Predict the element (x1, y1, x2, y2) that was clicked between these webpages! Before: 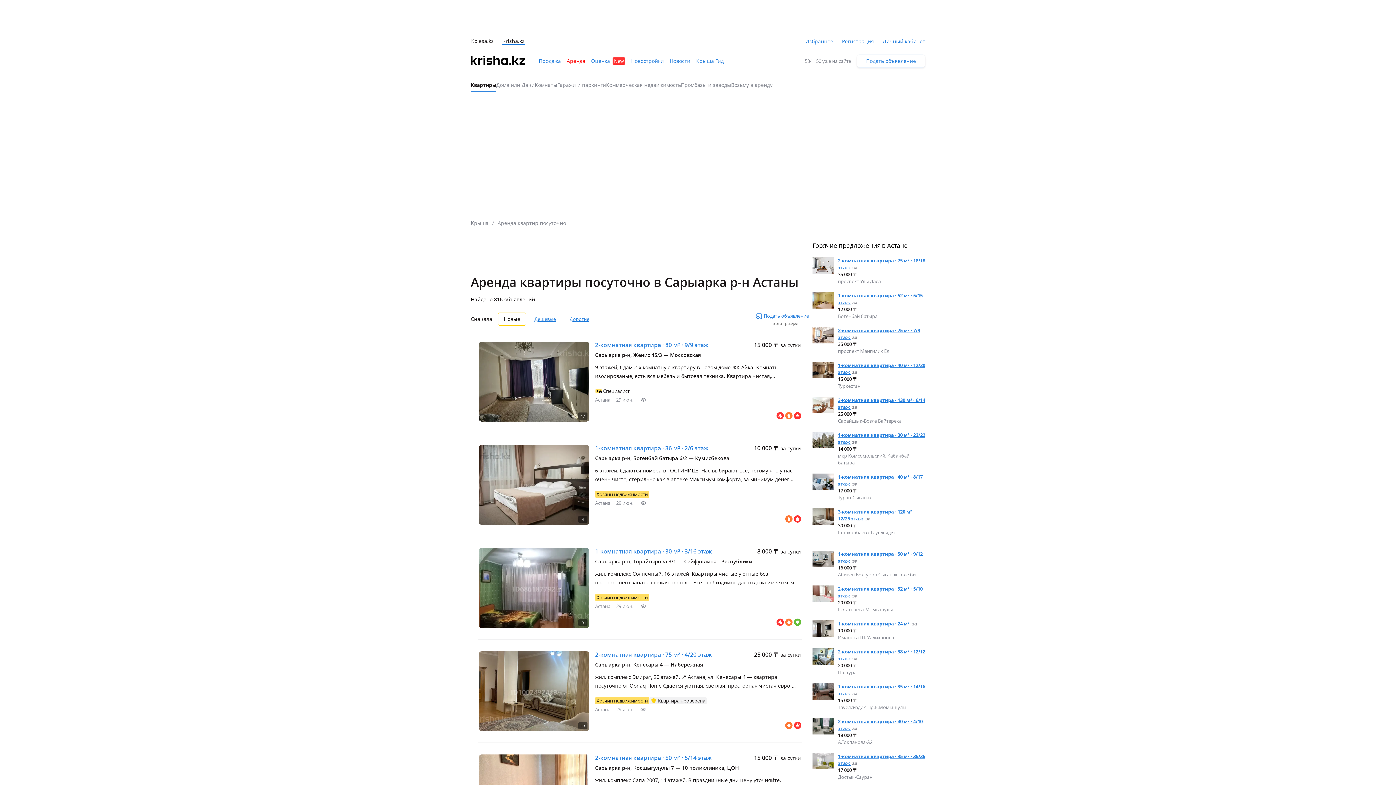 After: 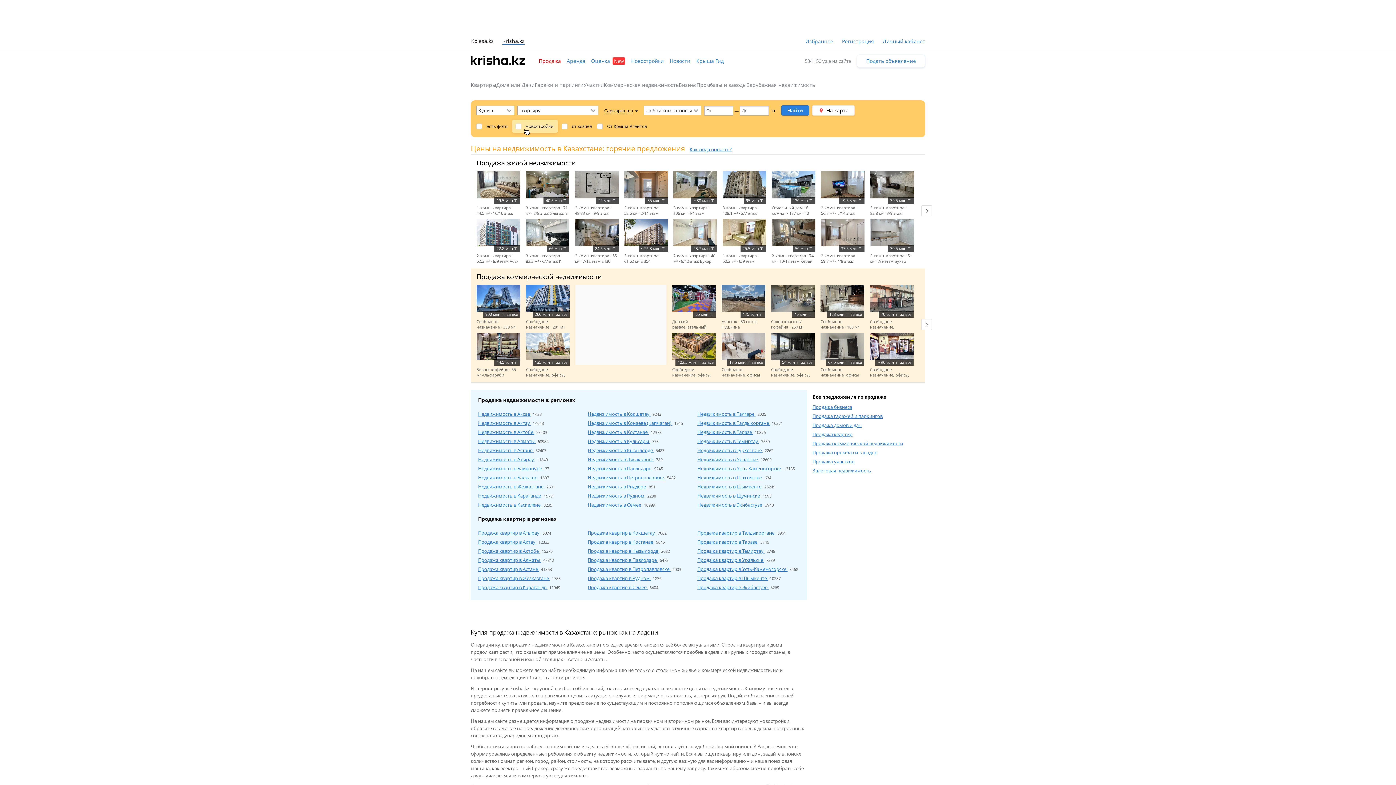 Action: label: Продажа bbox: (538, 56, 561, 65)